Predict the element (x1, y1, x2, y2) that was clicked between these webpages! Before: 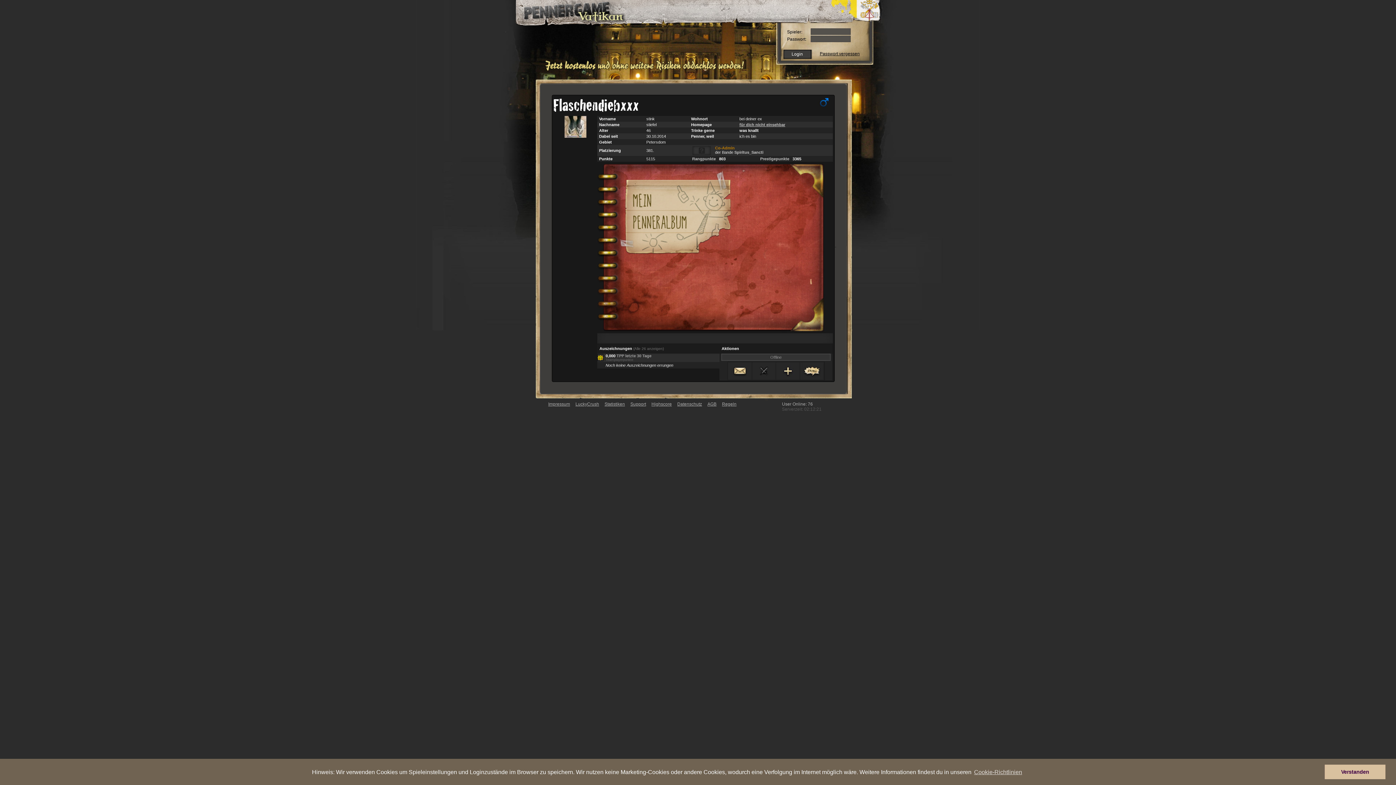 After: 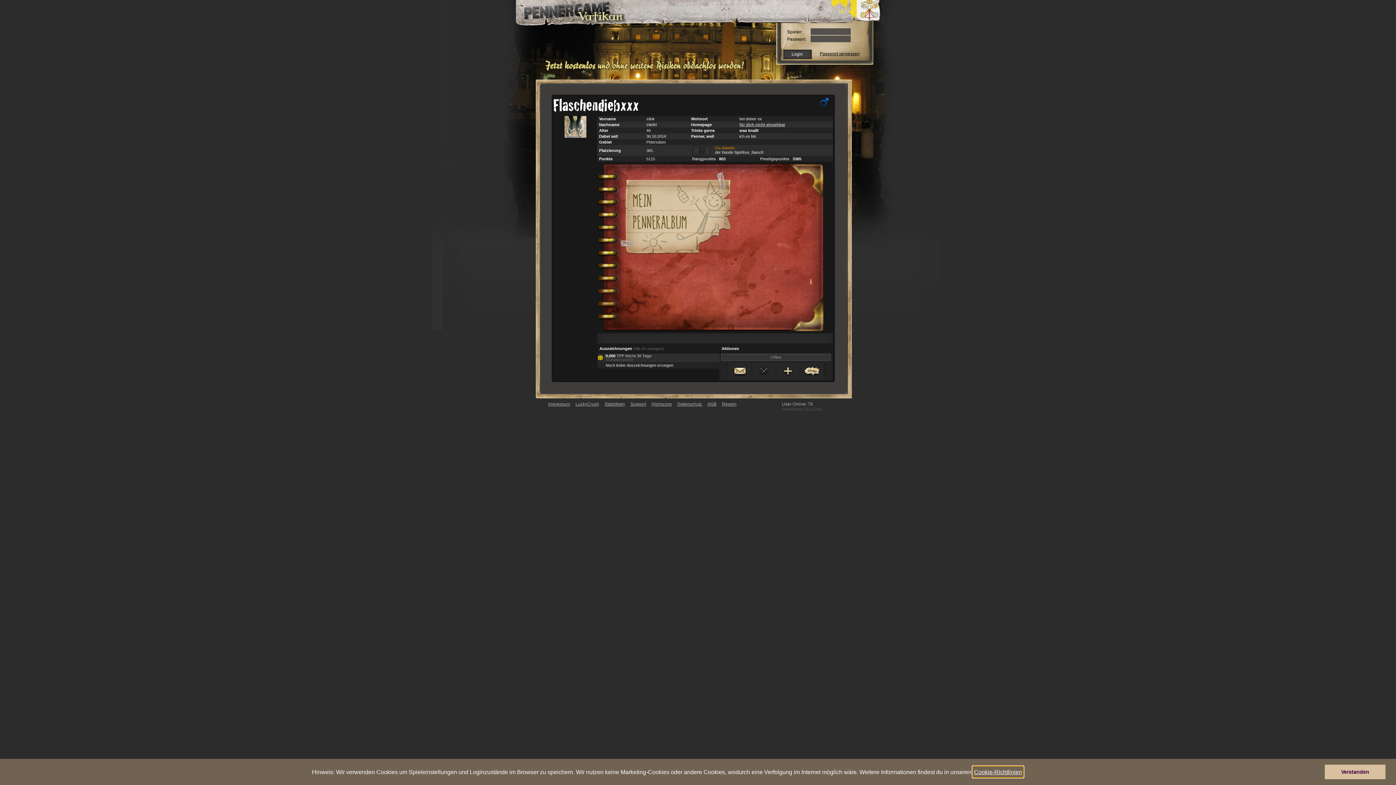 Action: bbox: (973, 766, 1023, 777) label: learn more about cookies